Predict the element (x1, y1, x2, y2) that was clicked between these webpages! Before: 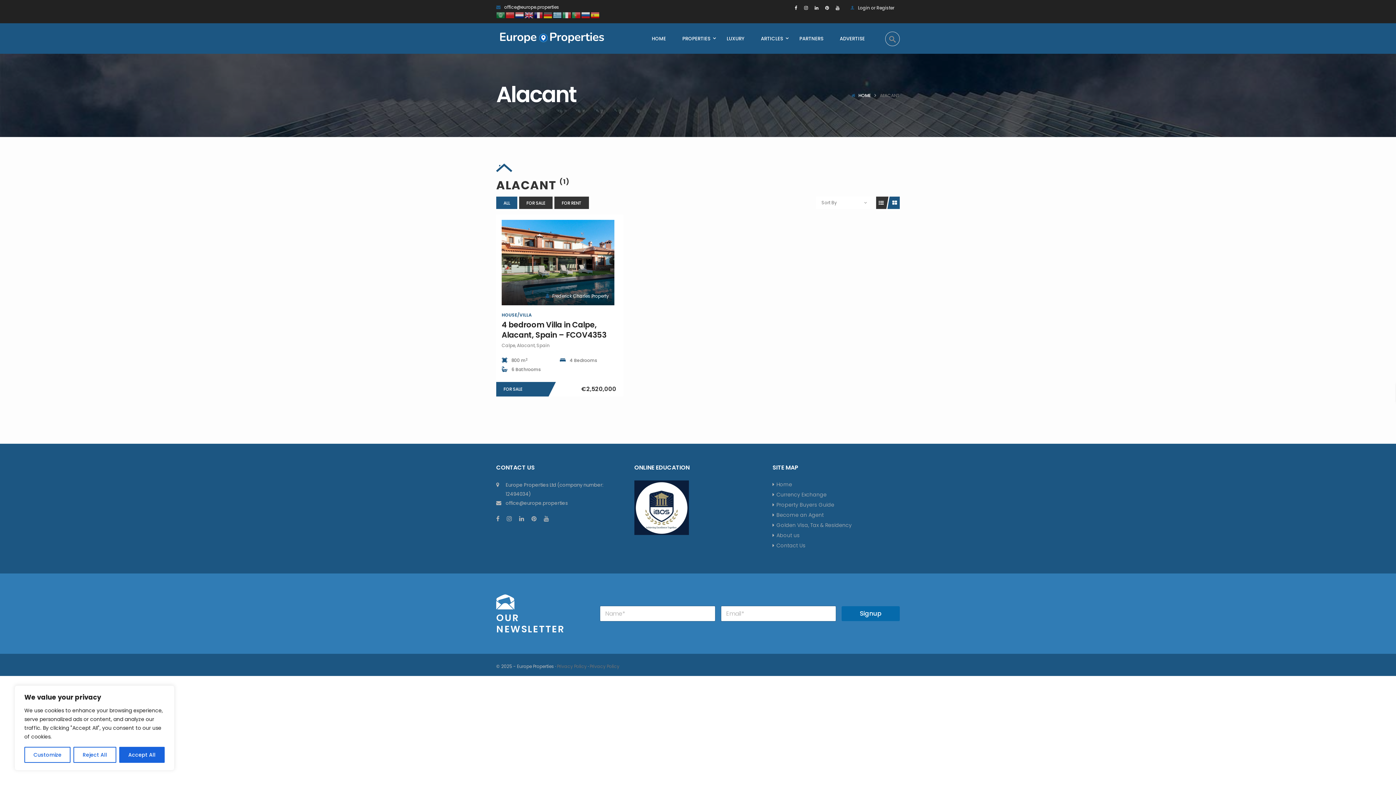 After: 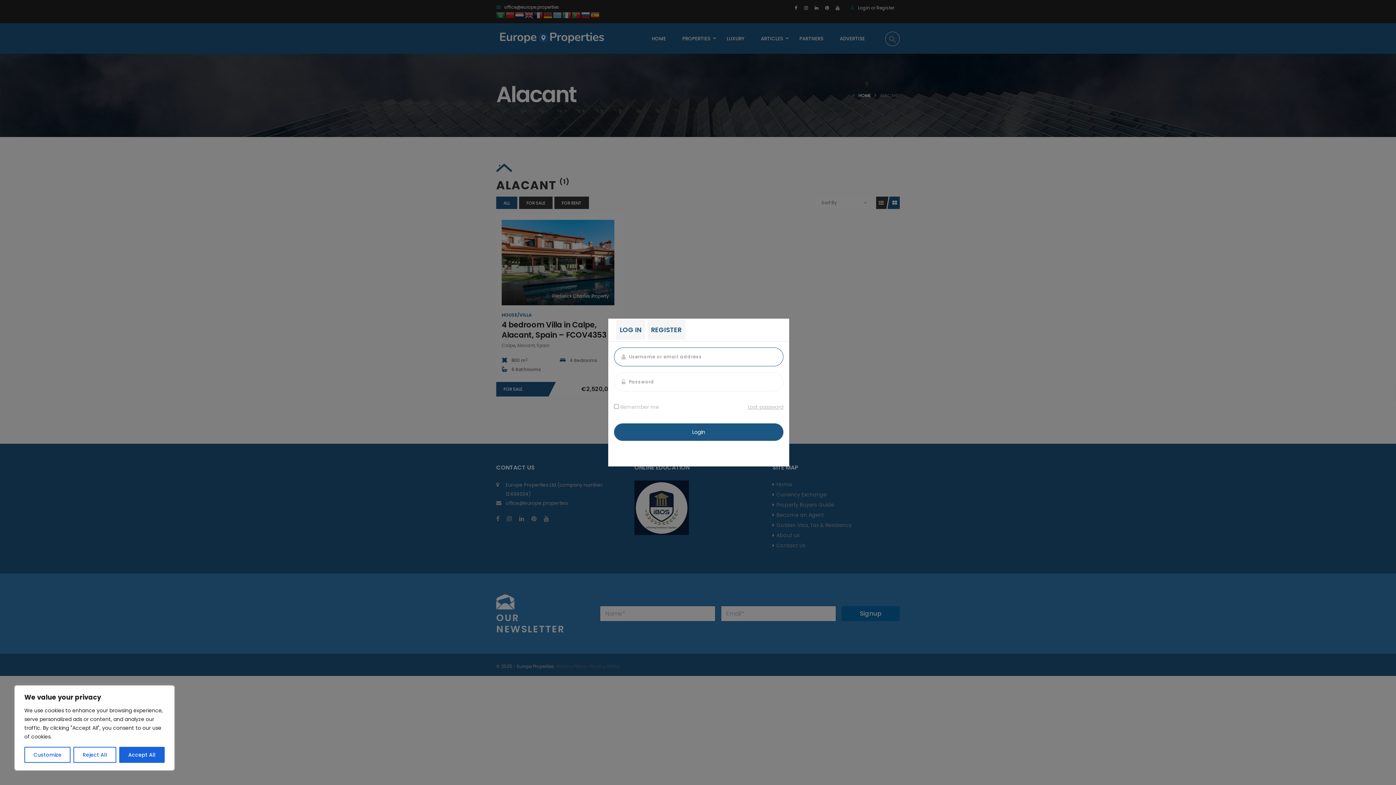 Action: label: Login or Register bbox: (850, 4, 900, 10)